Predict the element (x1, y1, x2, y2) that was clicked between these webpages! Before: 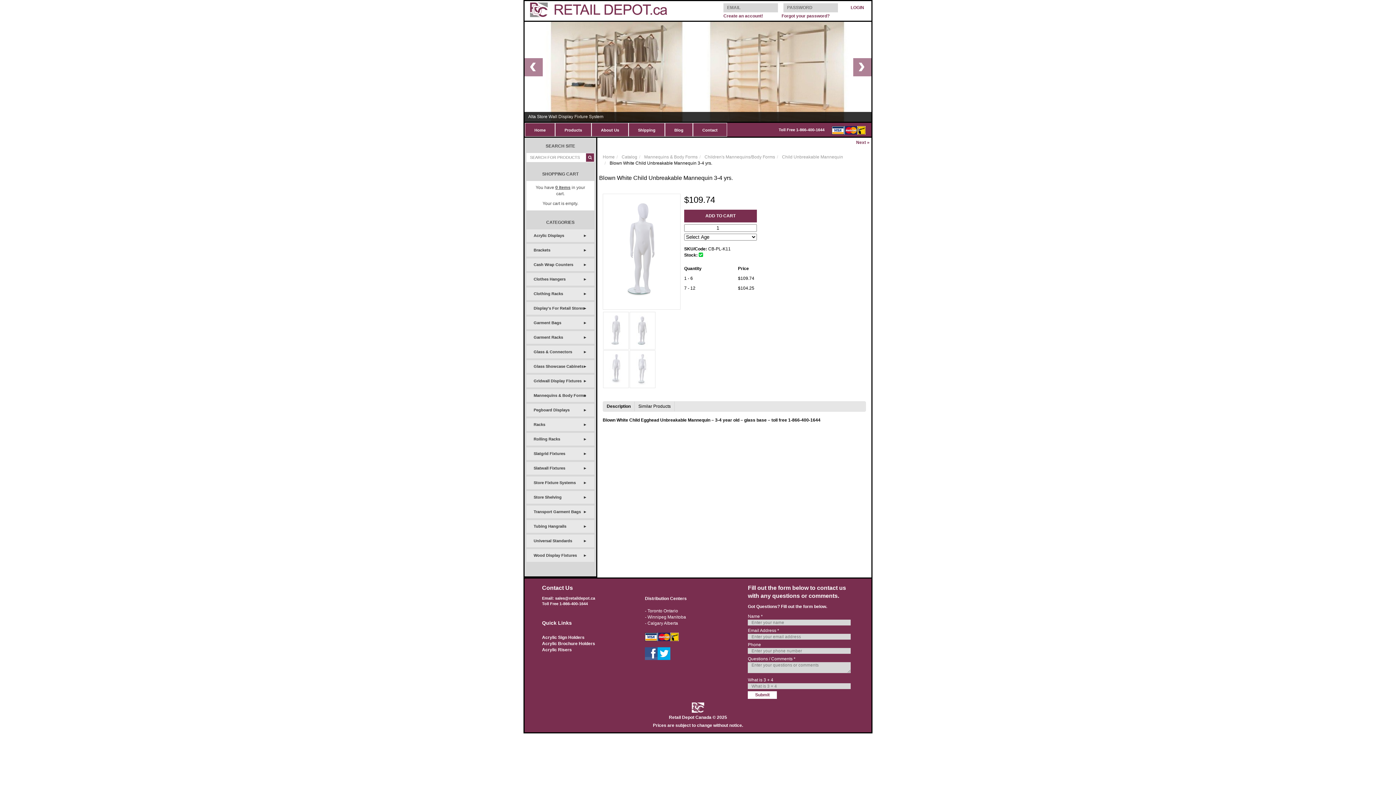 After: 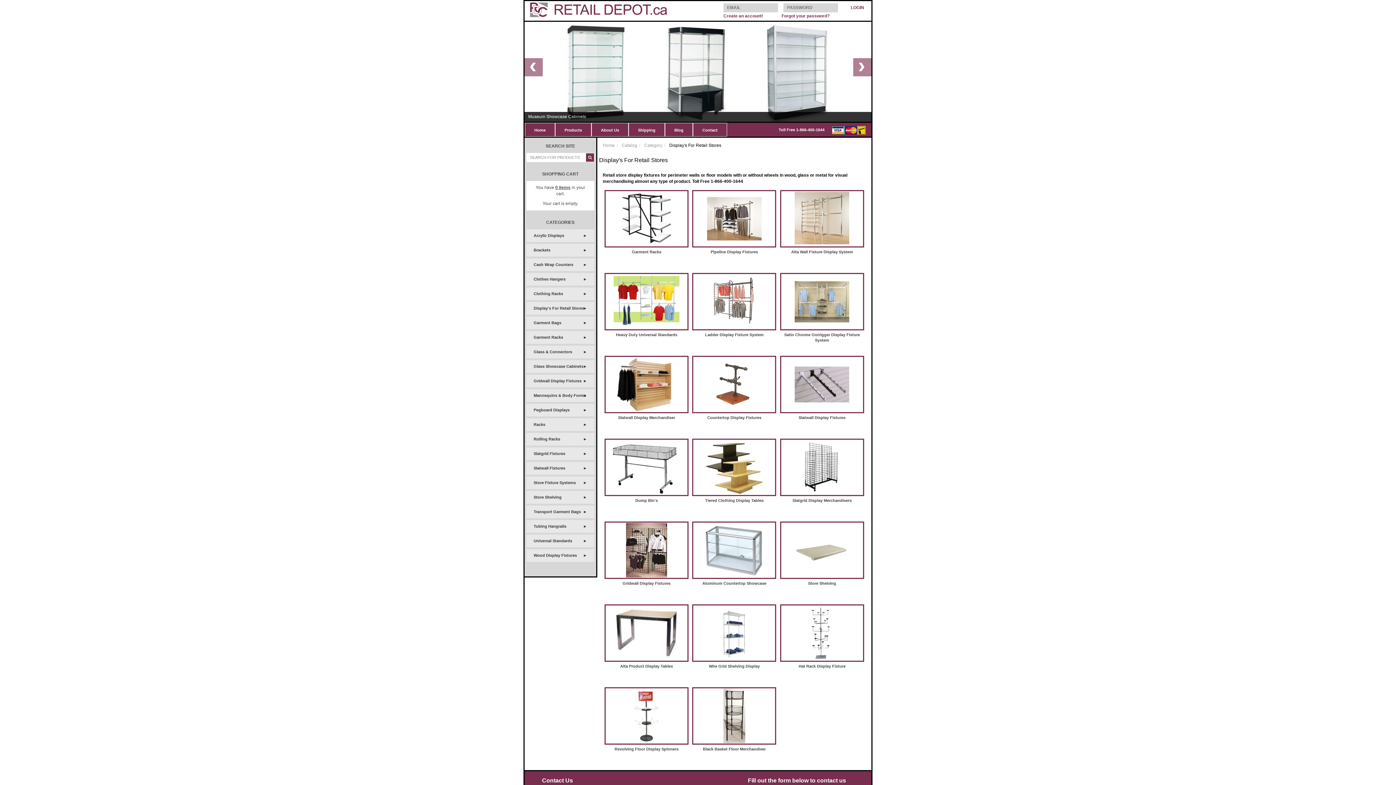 Action: label: Display's For Retail Stores bbox: (526, 302, 594, 314)